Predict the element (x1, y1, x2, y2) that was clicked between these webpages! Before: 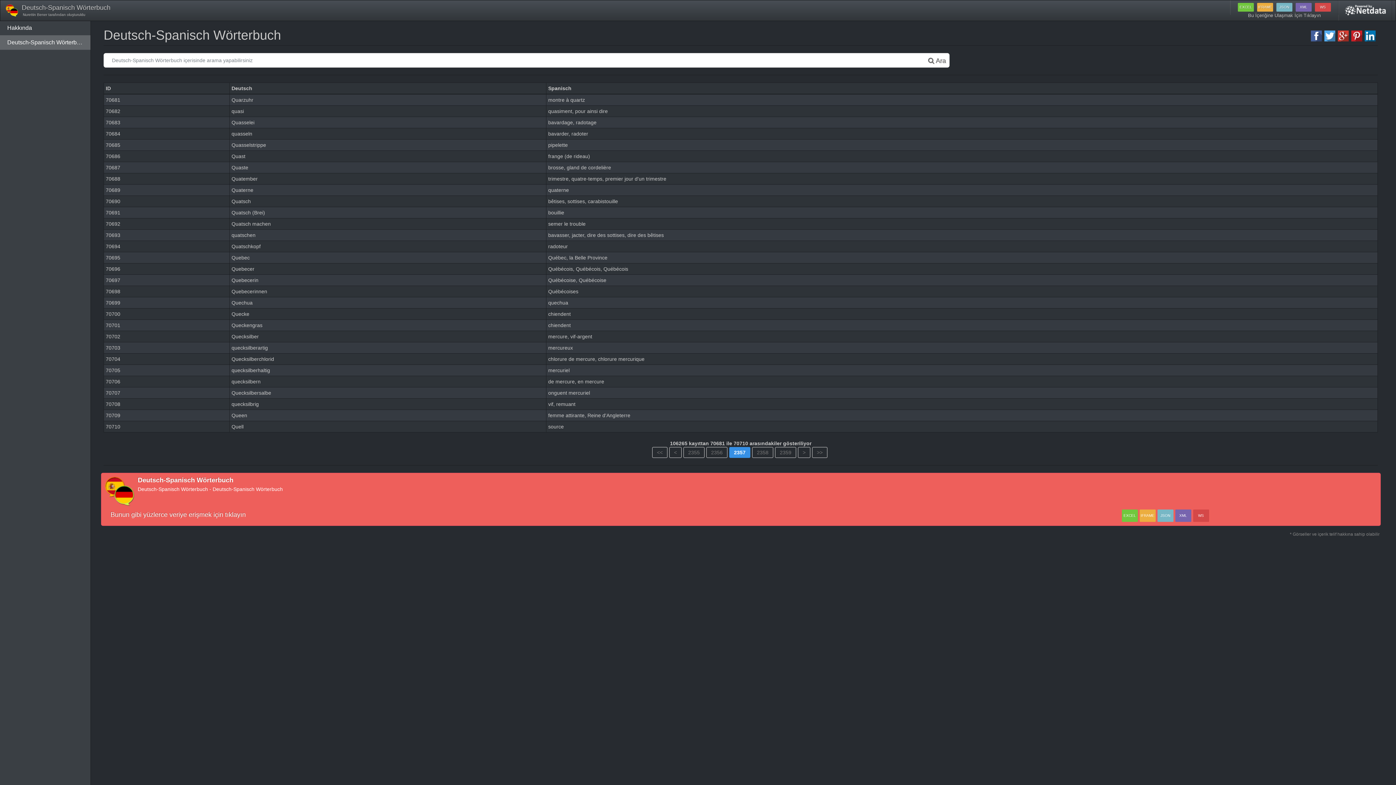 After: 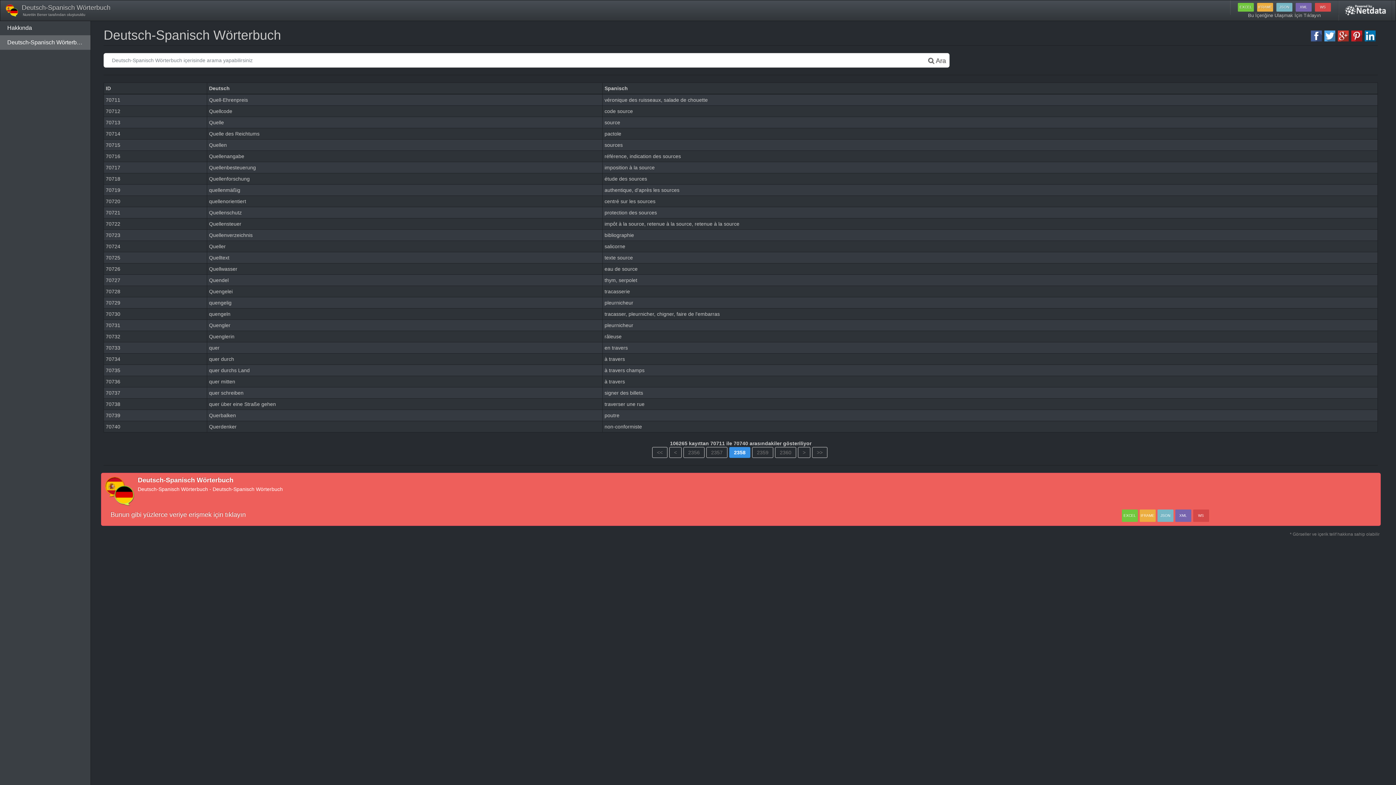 Action: label: > bbox: (798, 447, 810, 458)